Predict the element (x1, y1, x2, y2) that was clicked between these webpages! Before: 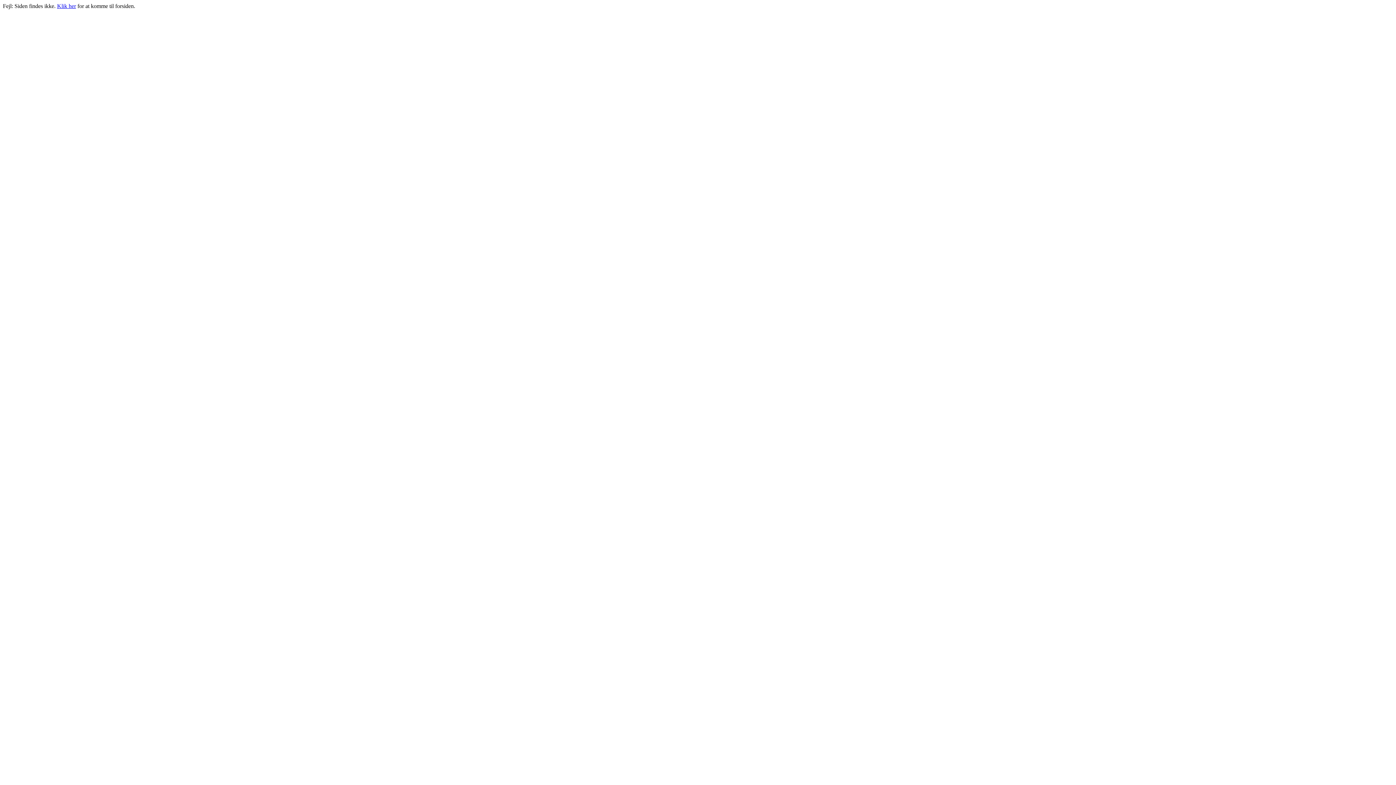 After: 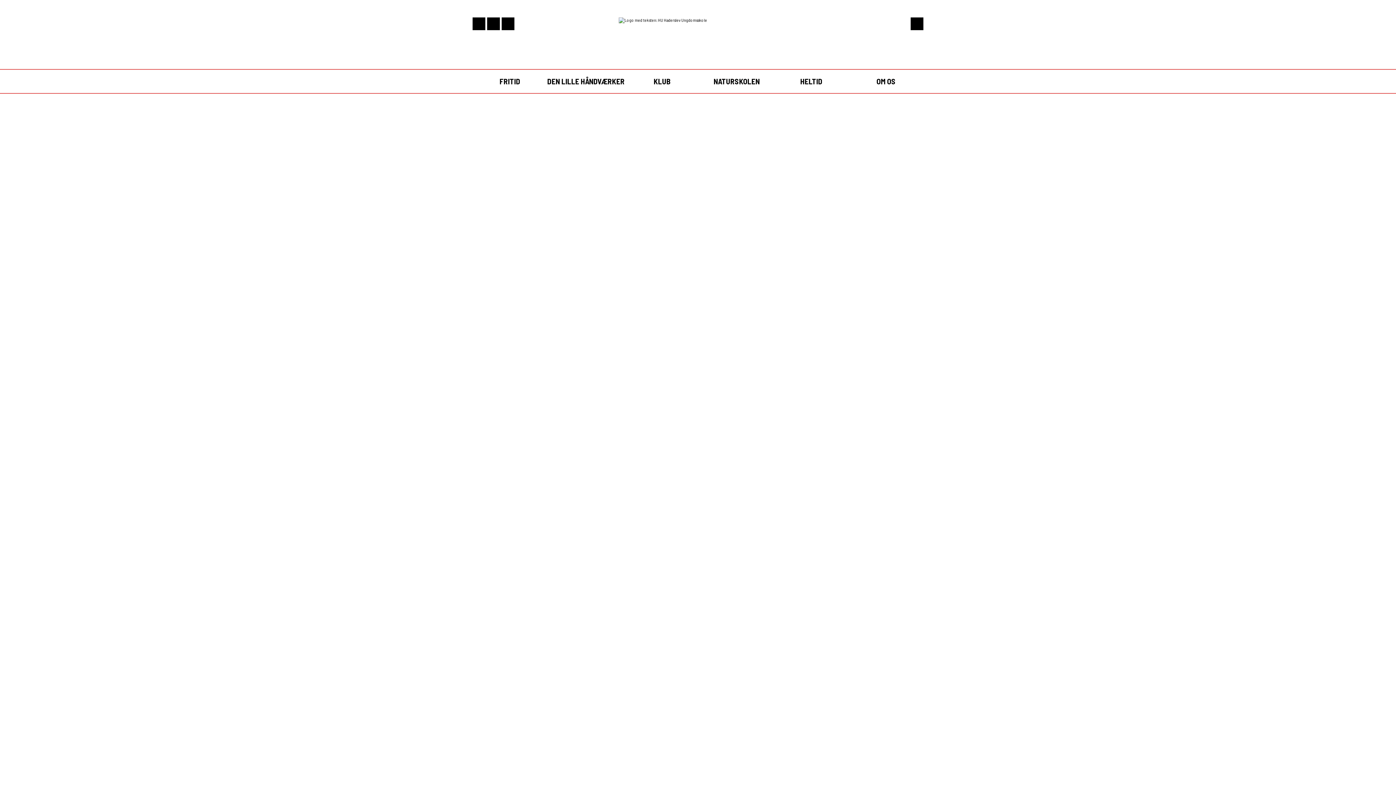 Action: label: Klik her bbox: (57, 2, 76, 9)